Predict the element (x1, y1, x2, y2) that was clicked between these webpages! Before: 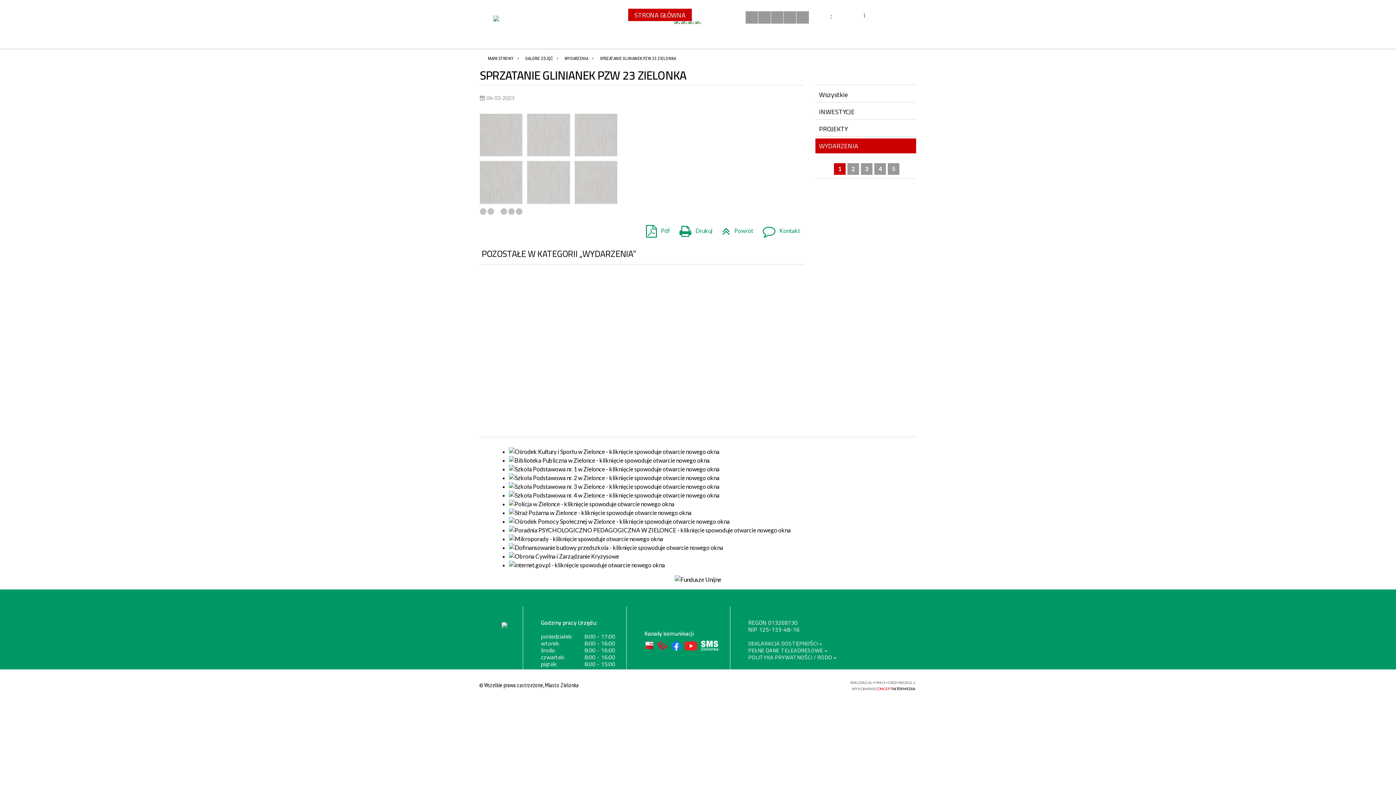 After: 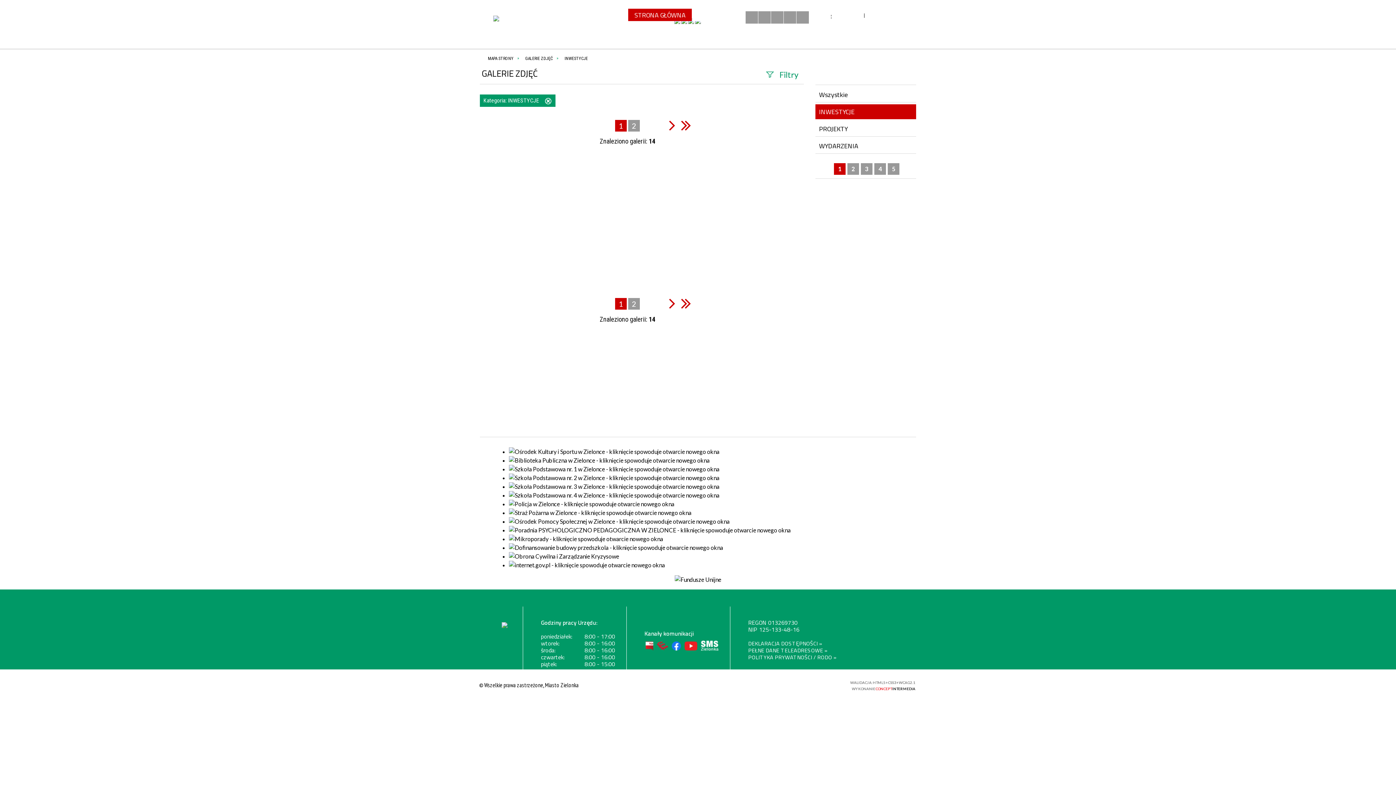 Action: bbox: (815, 104, 916, 121) label: INWESTYCJE